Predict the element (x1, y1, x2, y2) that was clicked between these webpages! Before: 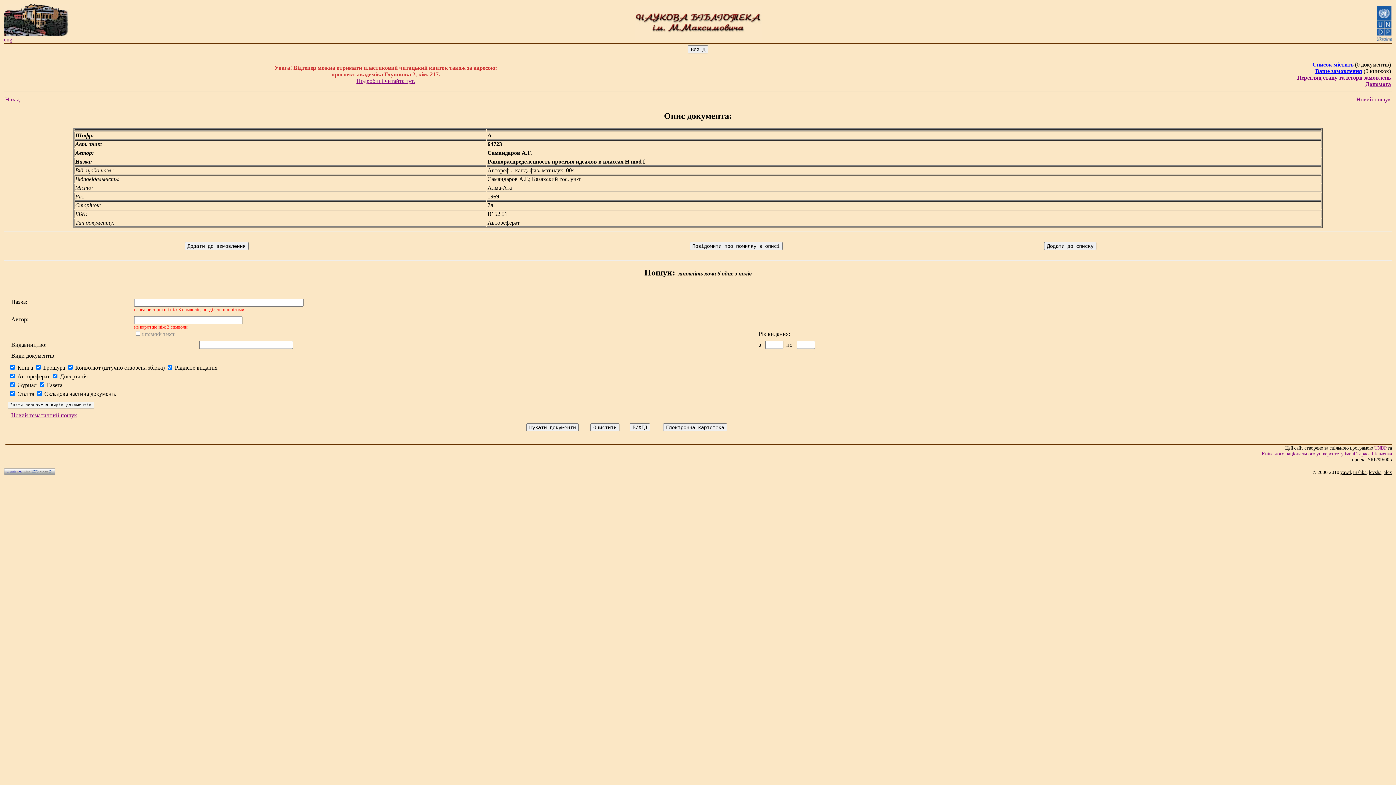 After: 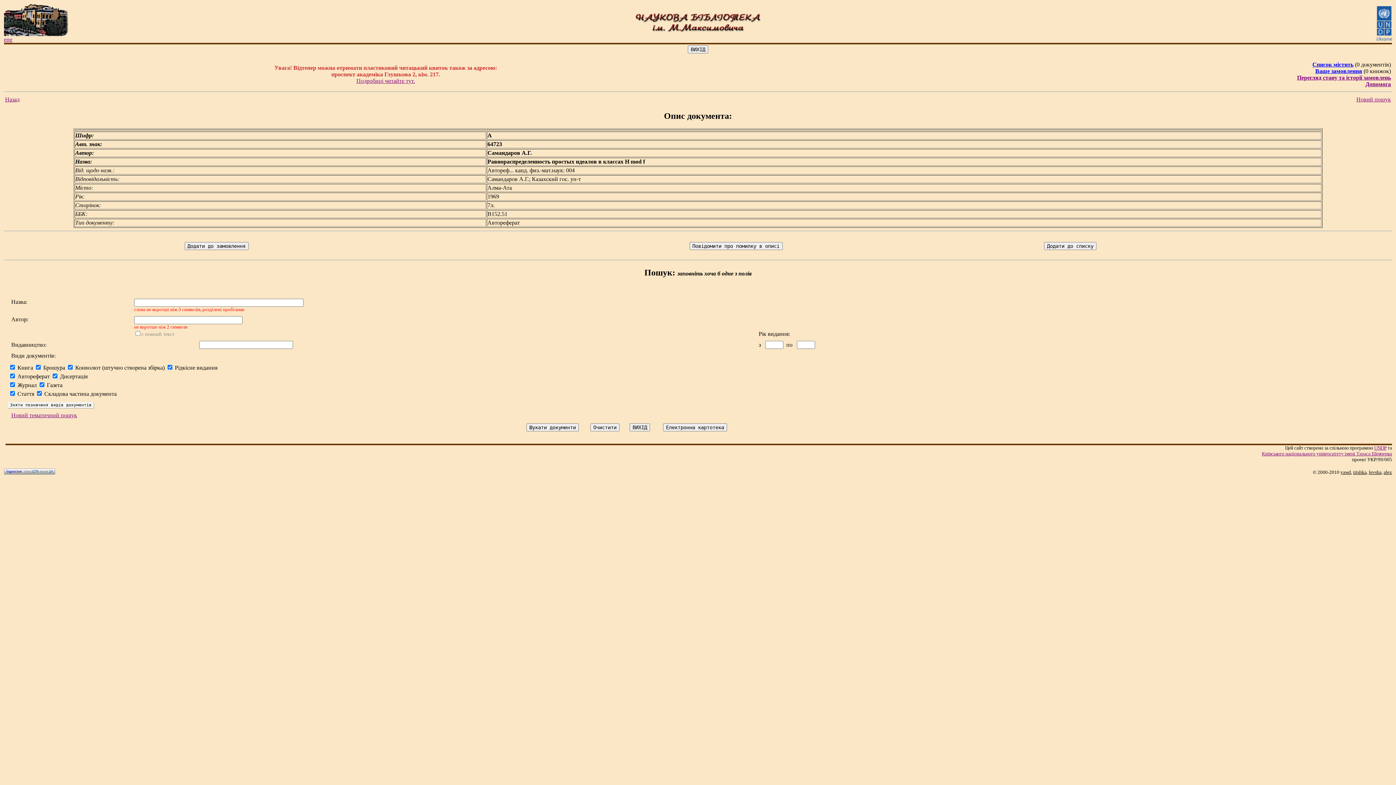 Action: bbox: (1377, 35, 1392, 41)